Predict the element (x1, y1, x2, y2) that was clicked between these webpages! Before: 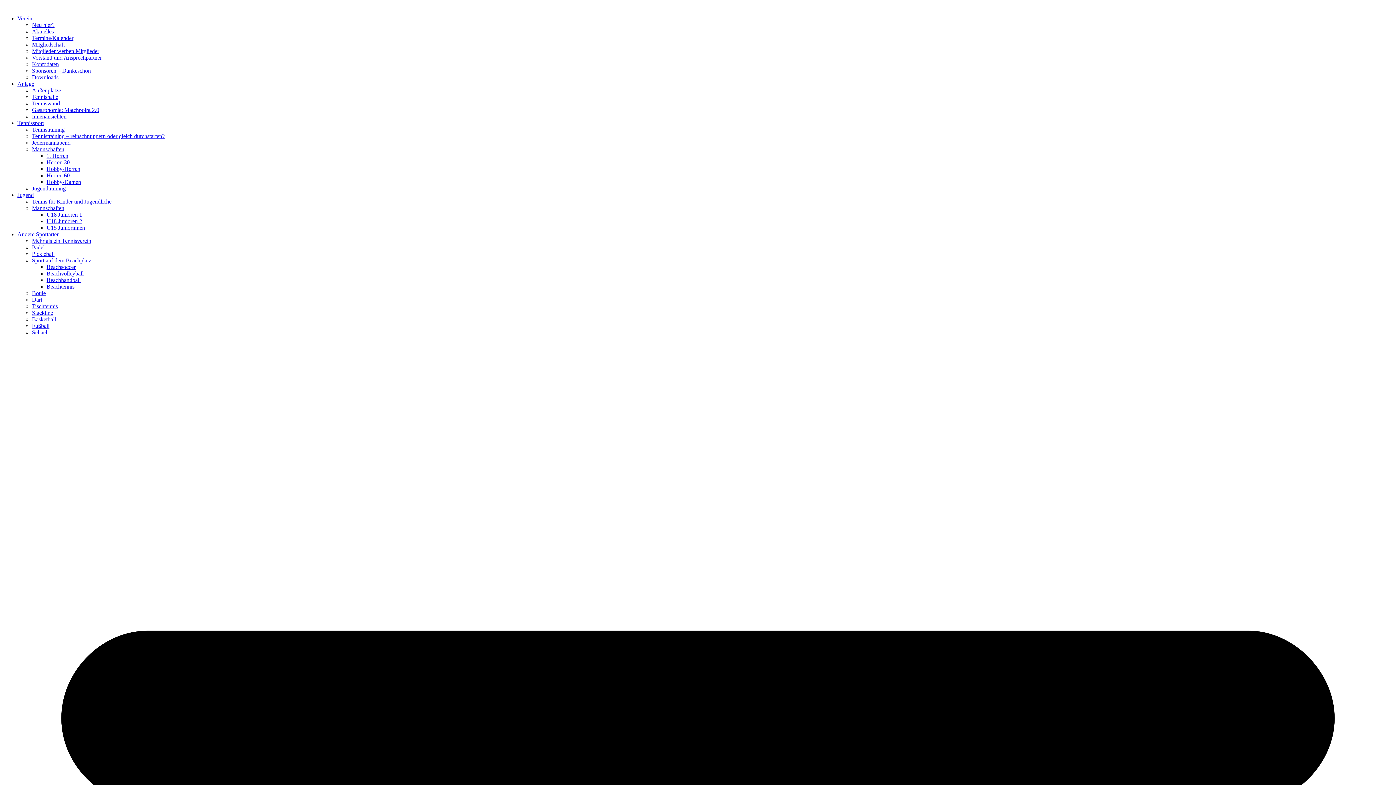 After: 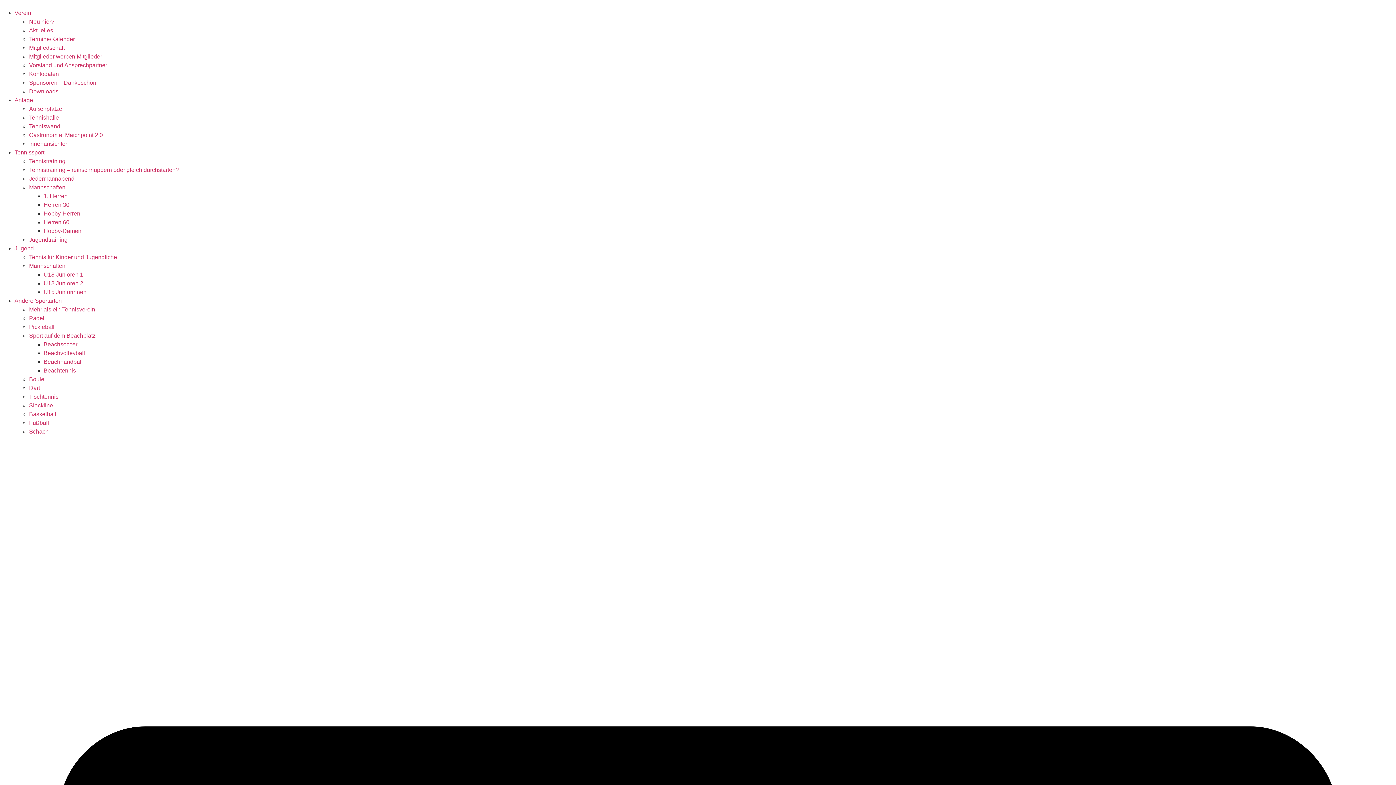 Action: bbox: (32, 87, 61, 93) label: Außenplätze